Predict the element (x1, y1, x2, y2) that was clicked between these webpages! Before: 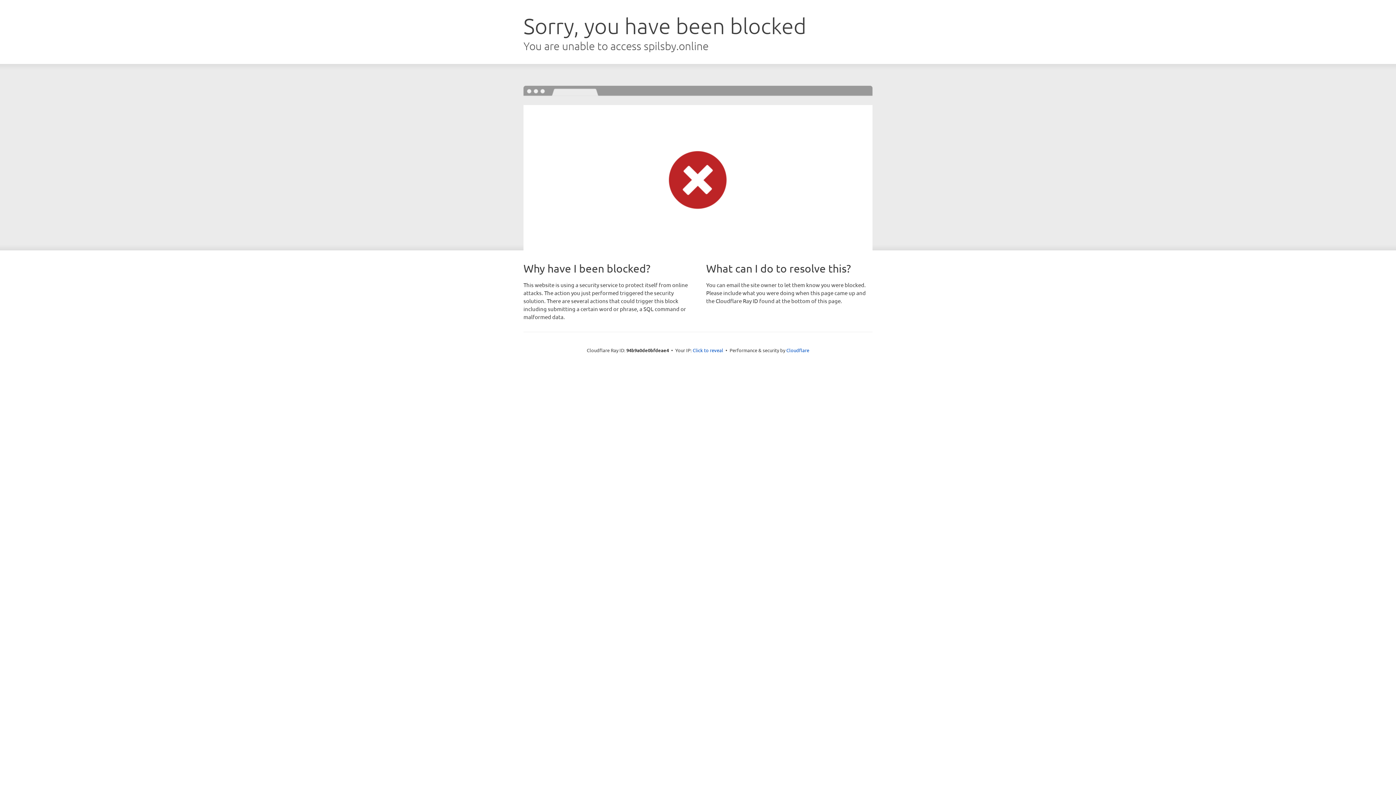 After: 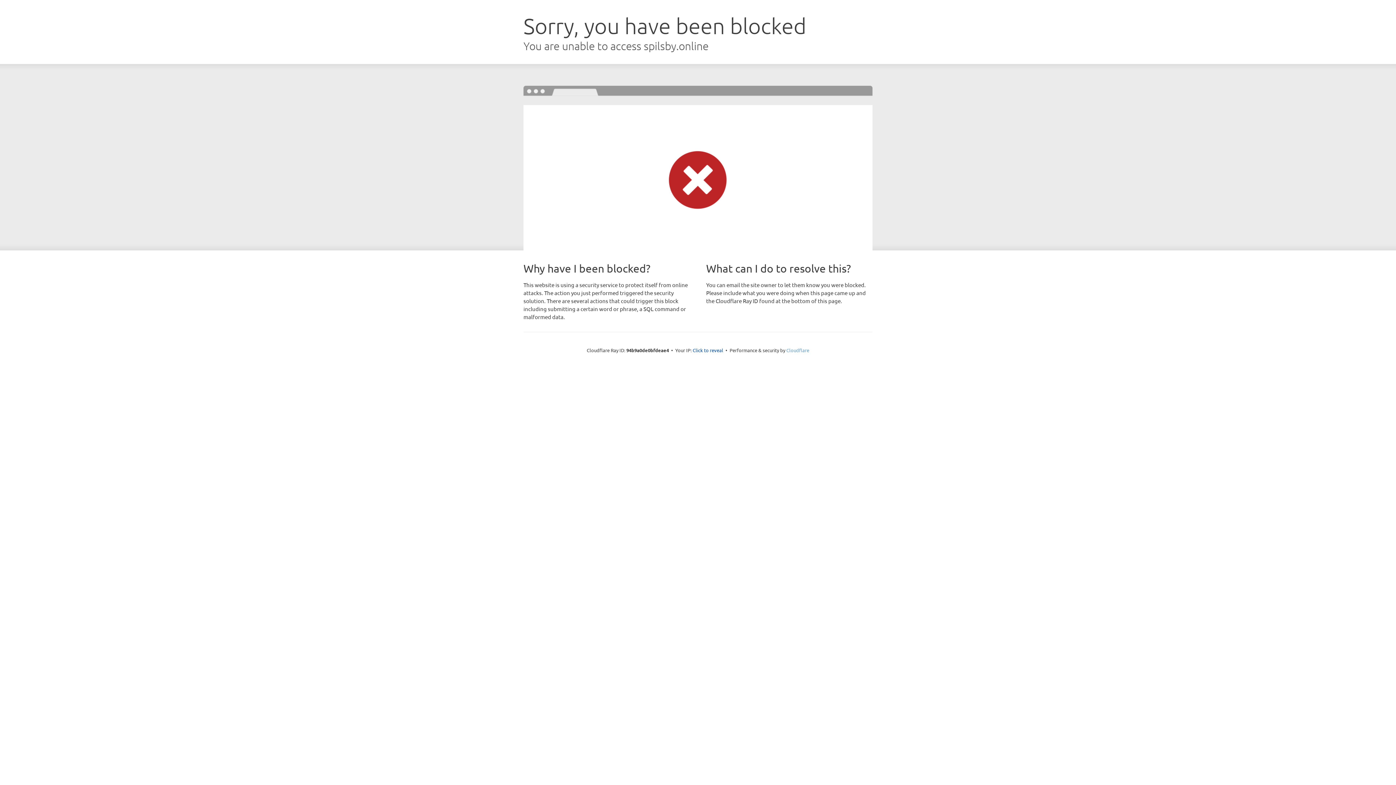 Action: label: Cloudflare bbox: (786, 347, 809, 353)